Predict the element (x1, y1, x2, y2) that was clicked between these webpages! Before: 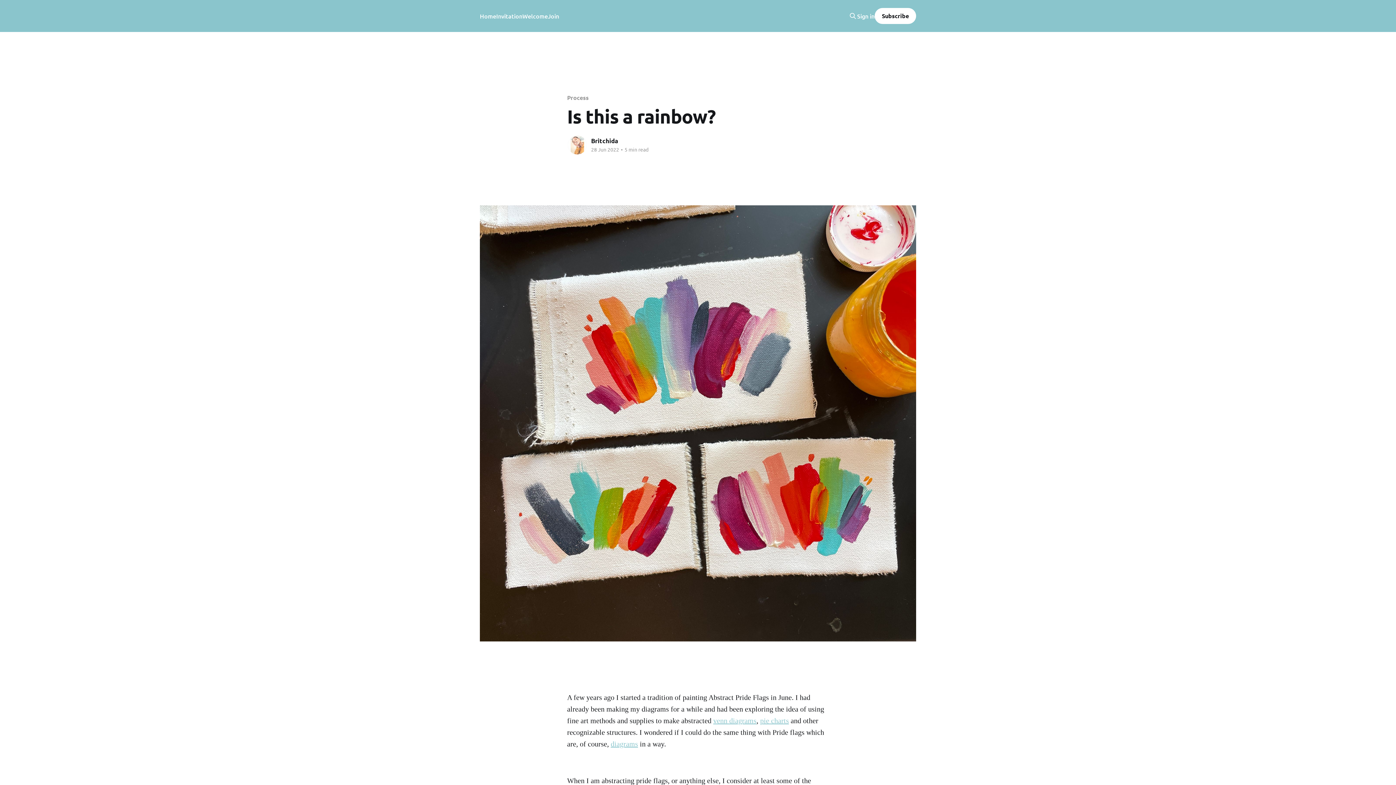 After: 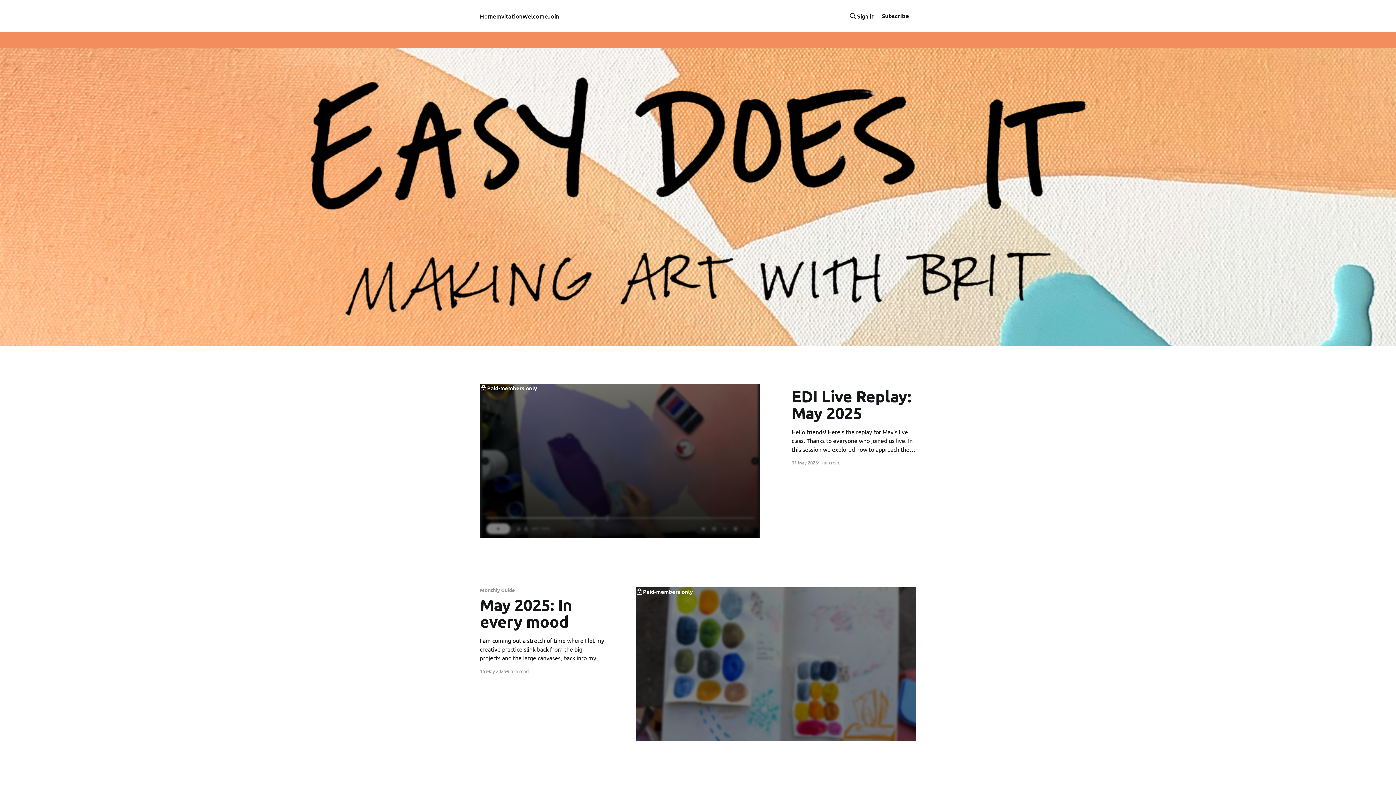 Action: bbox: (480, 11, 496, 21) label: Home